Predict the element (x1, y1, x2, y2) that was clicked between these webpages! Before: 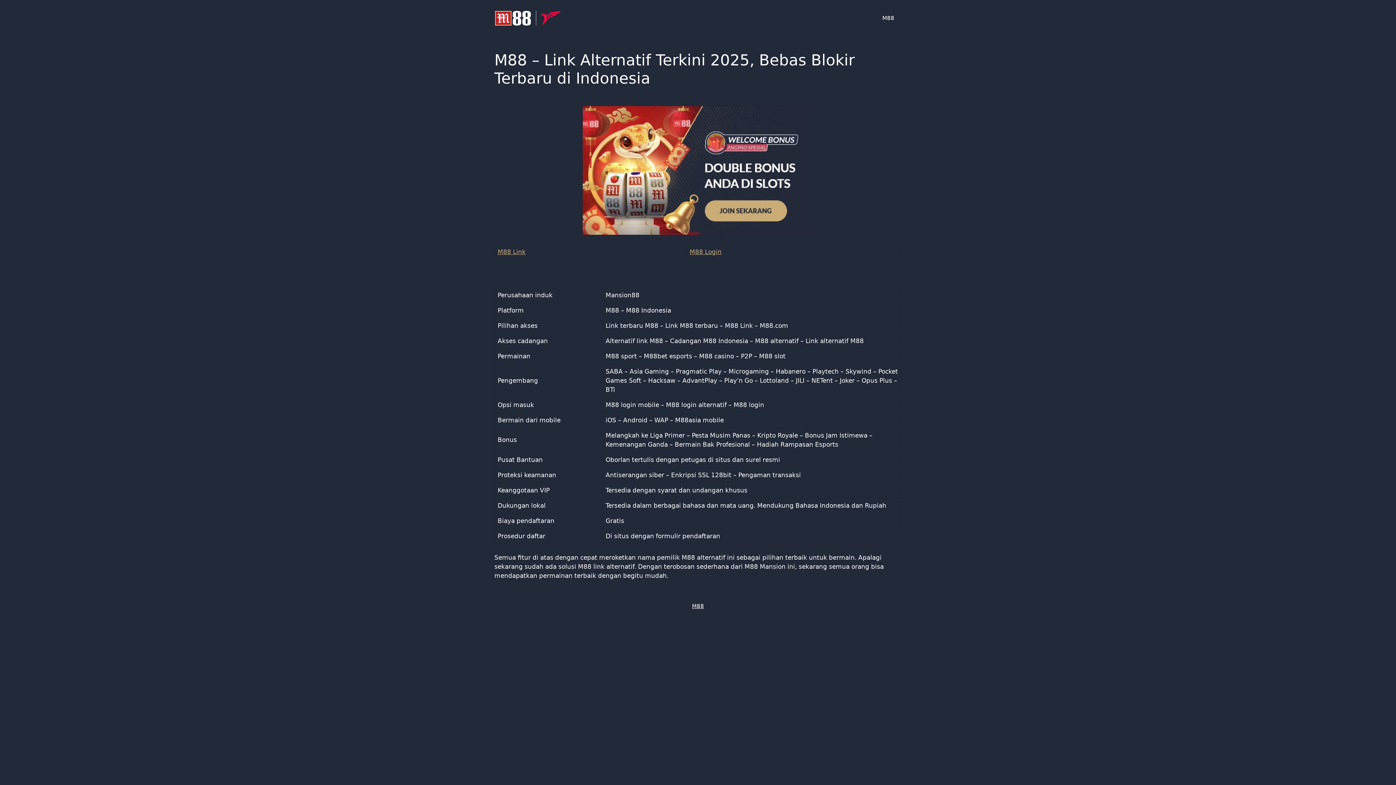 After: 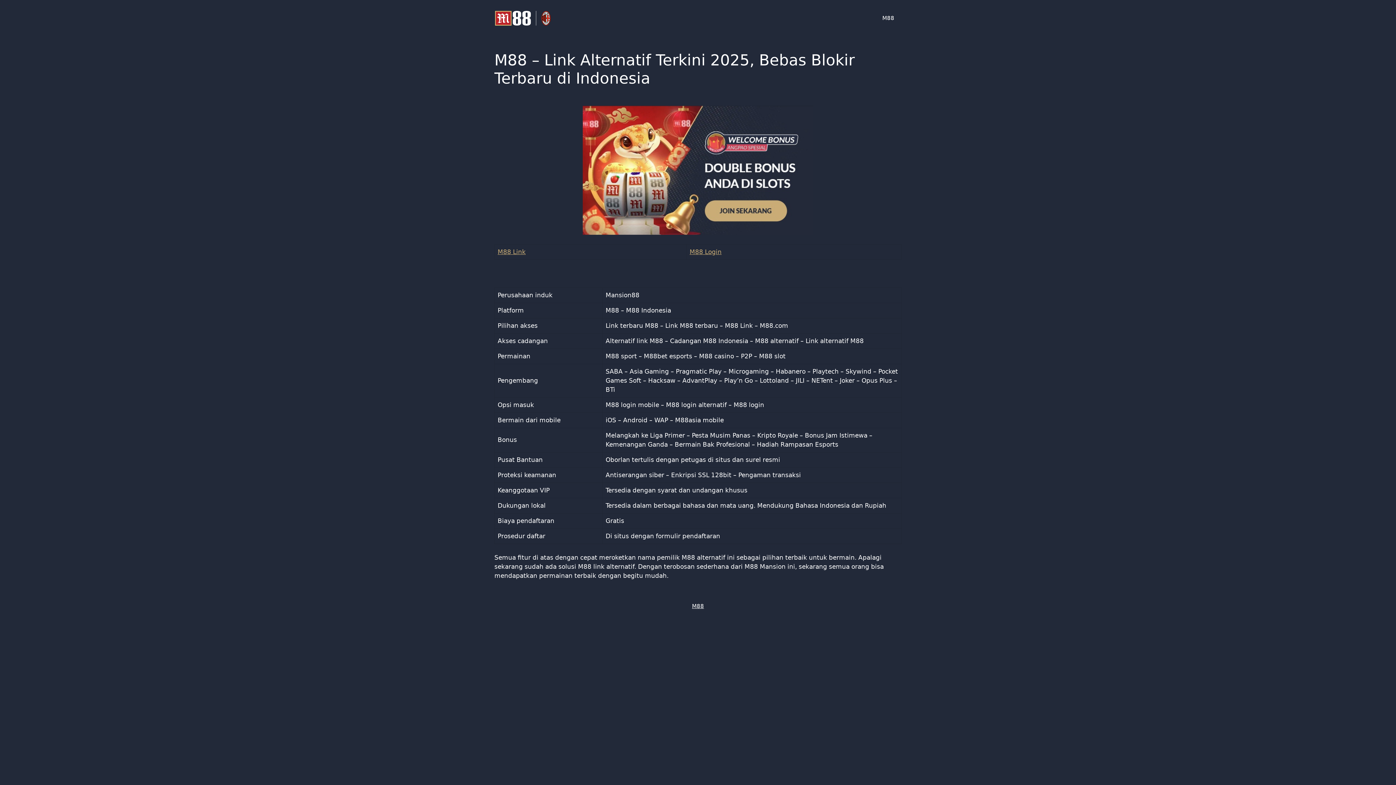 Action: bbox: (692, 603, 704, 609) label: M88